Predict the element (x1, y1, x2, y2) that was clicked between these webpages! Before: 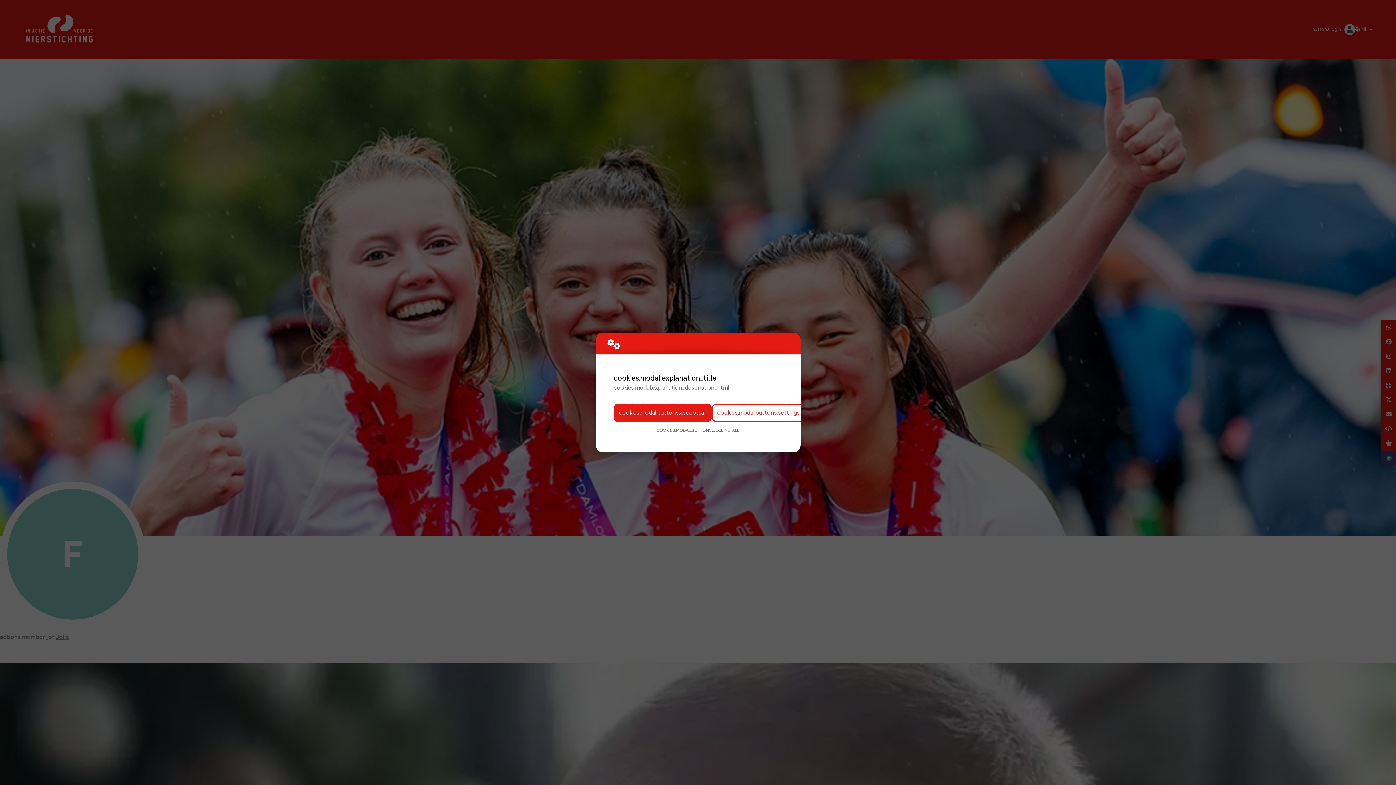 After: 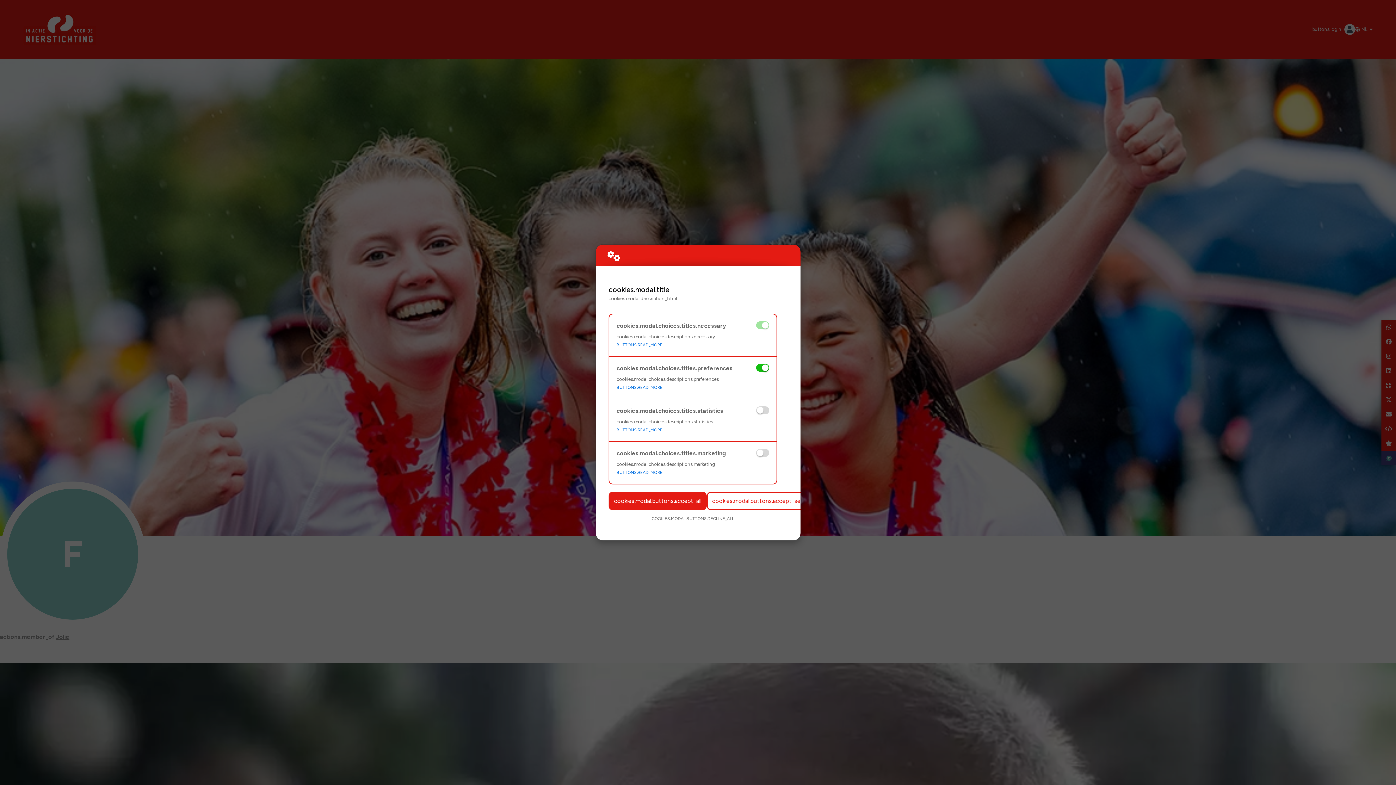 Action: label: cookies.modal.buttons.settings bbox: (712, 403, 805, 422)